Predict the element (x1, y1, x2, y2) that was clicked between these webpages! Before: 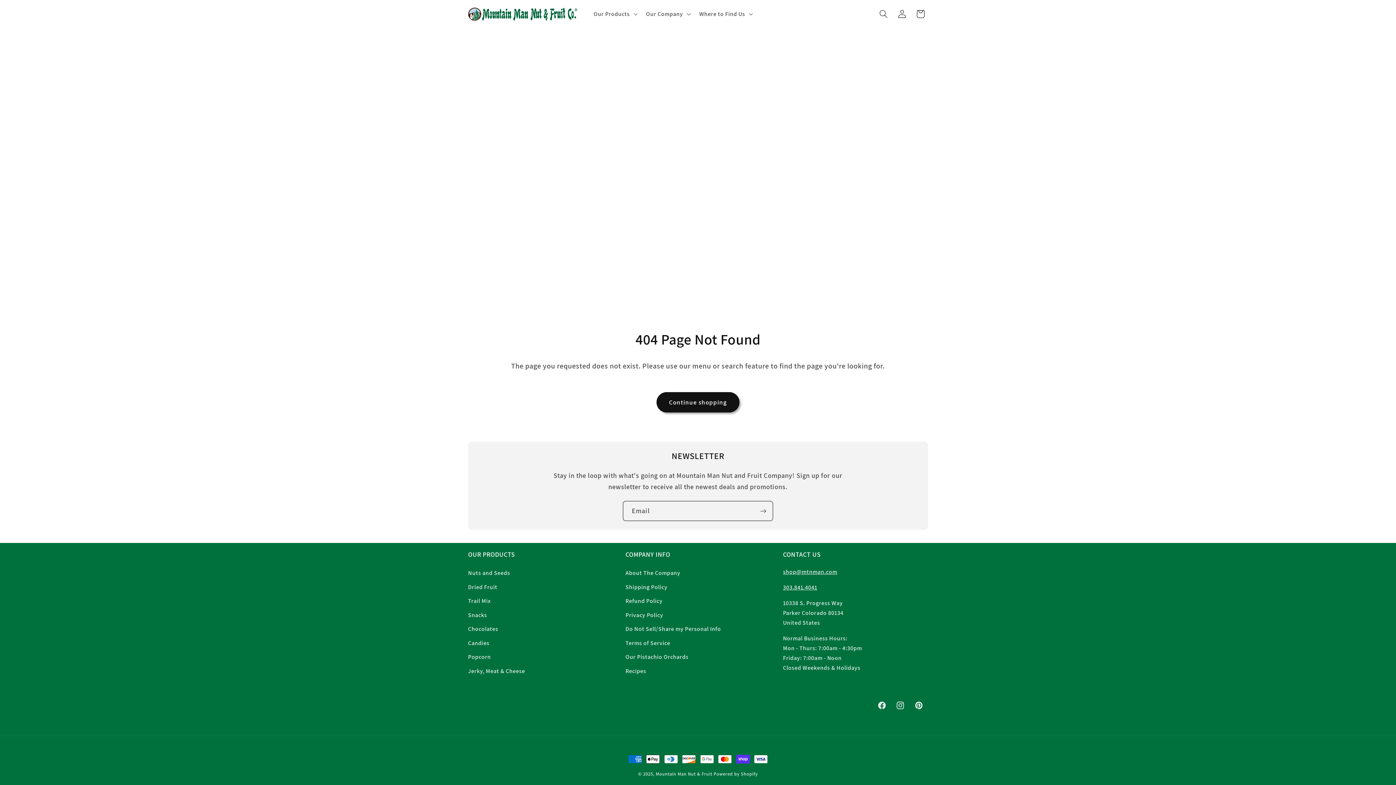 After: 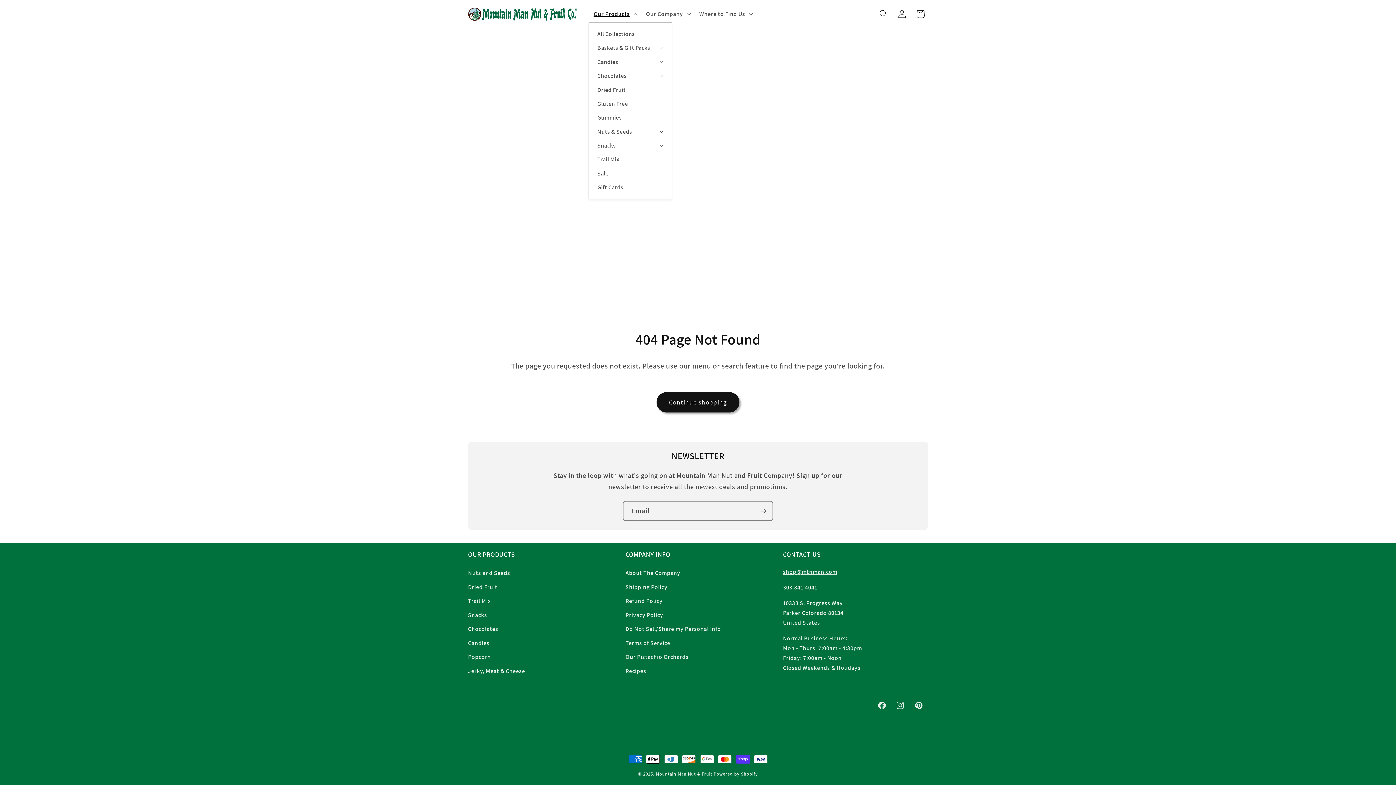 Action: bbox: (588, 5, 641, 22) label: Our Products